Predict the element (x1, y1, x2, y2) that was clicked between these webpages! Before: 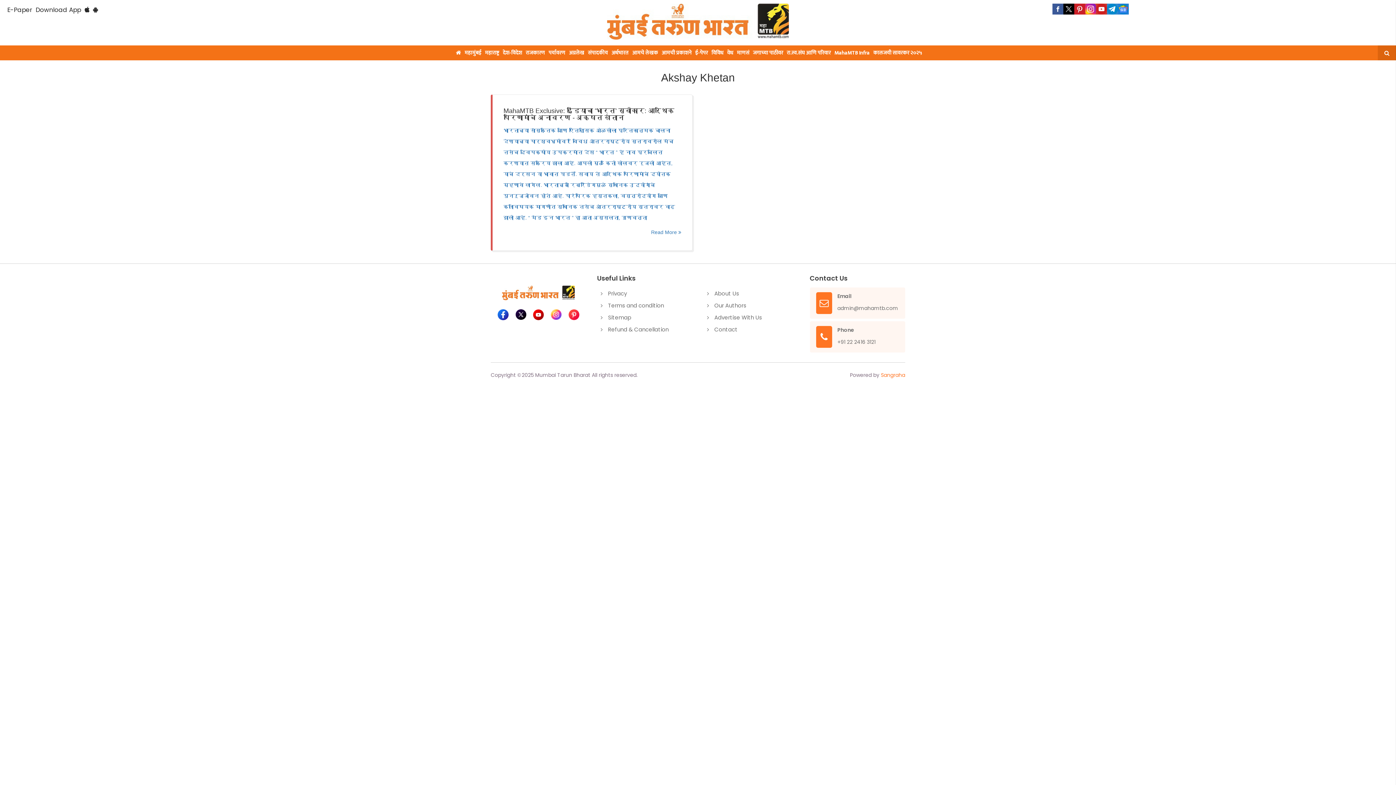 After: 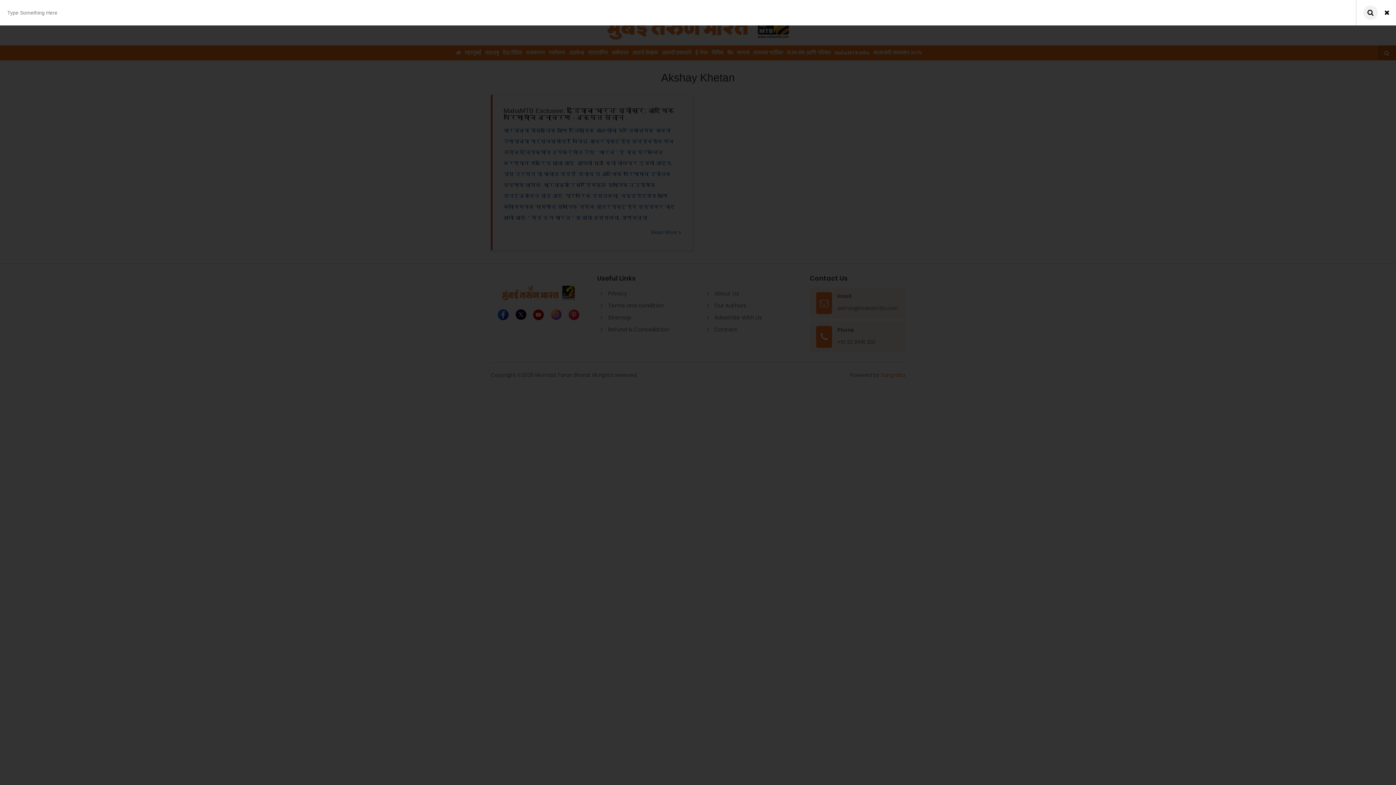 Action: bbox: (1378, 45, 1396, 60)